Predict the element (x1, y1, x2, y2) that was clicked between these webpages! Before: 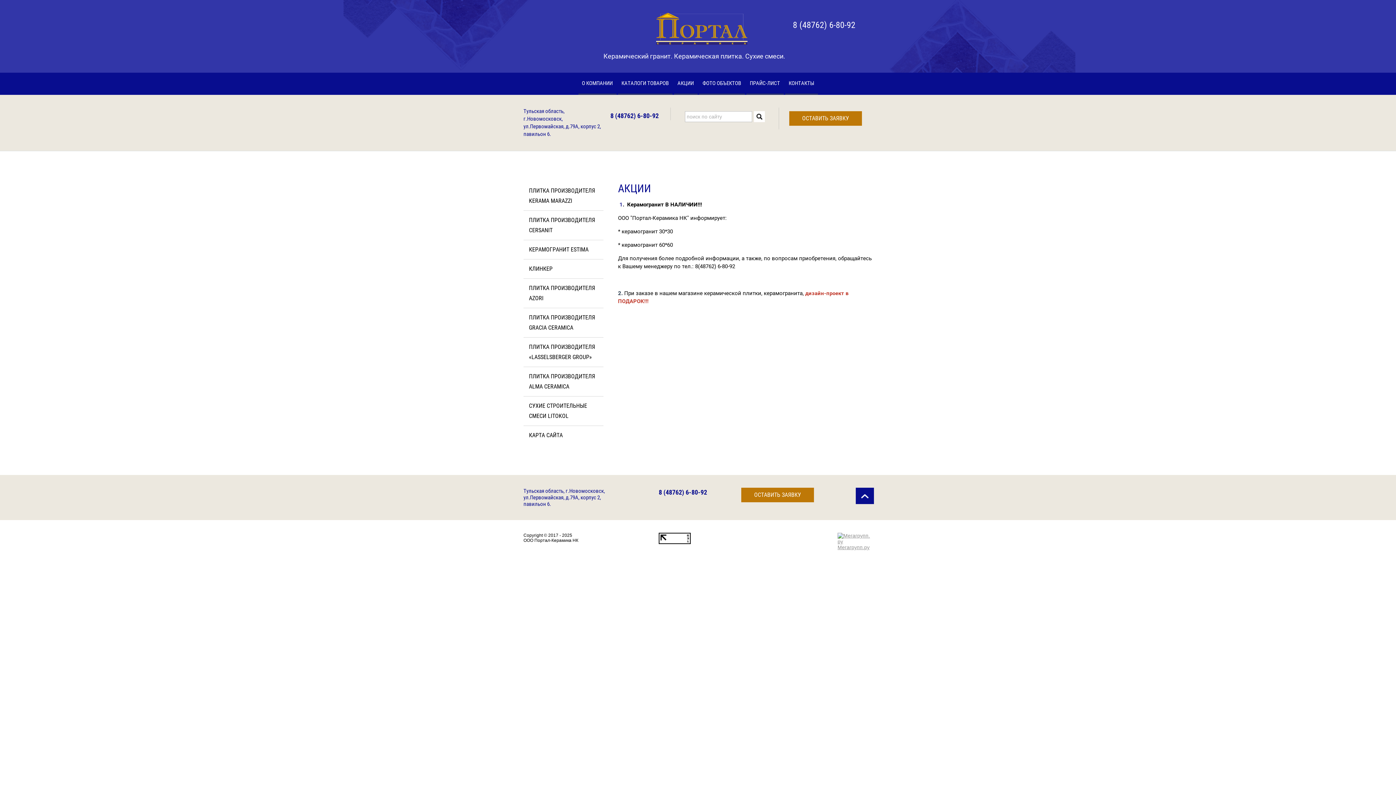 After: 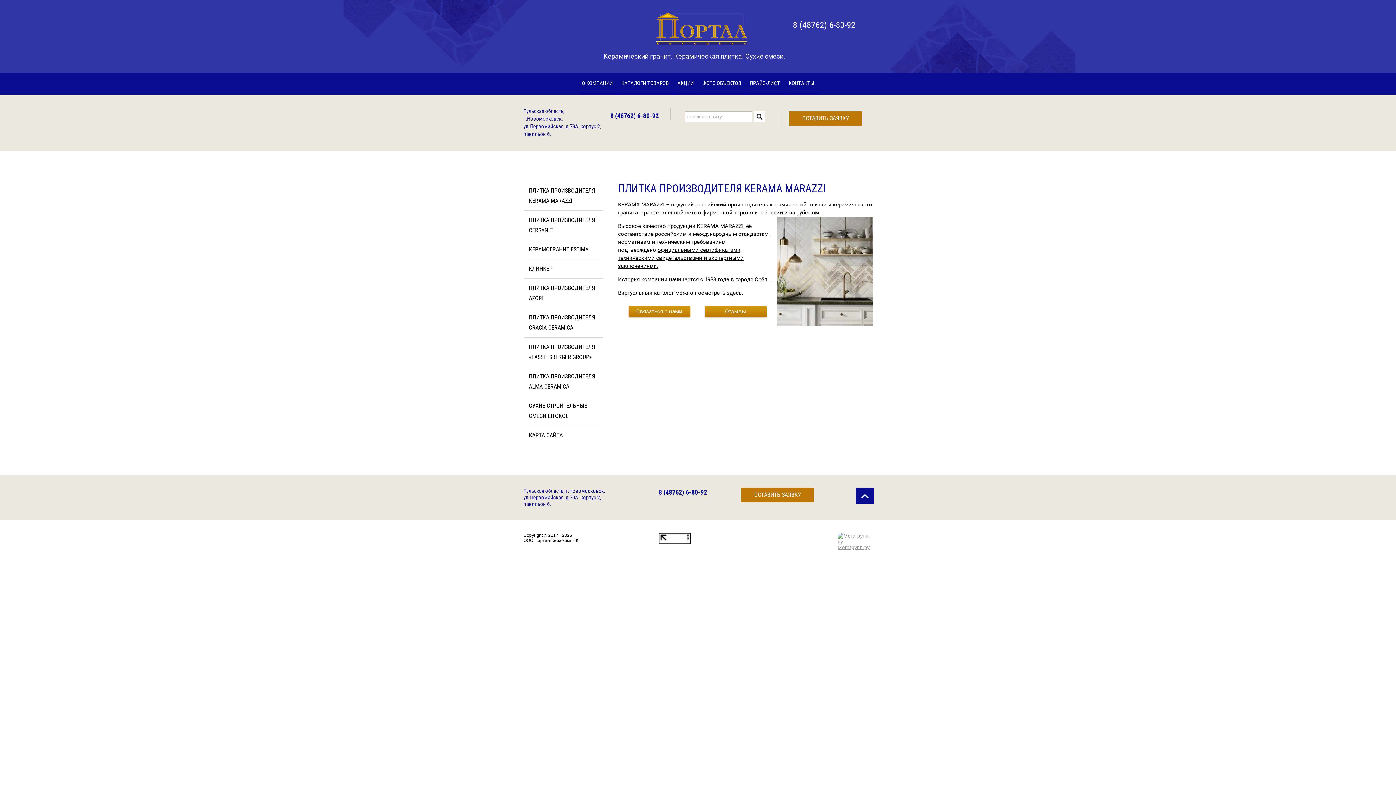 Action: bbox: (523, 182, 603, 209) label: ПЛИТКА ПРОИЗВОДИТЕЛЯ KERAMA MARAZZI